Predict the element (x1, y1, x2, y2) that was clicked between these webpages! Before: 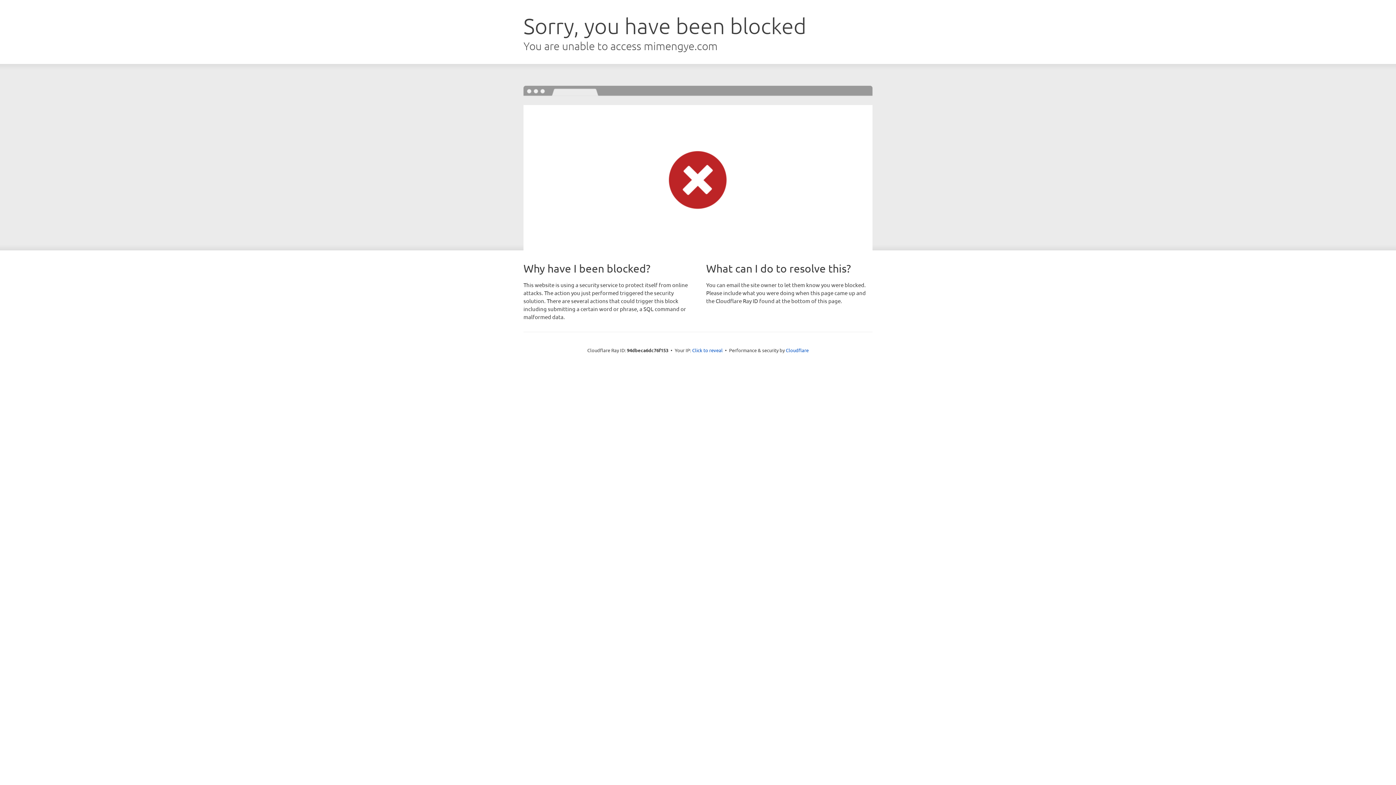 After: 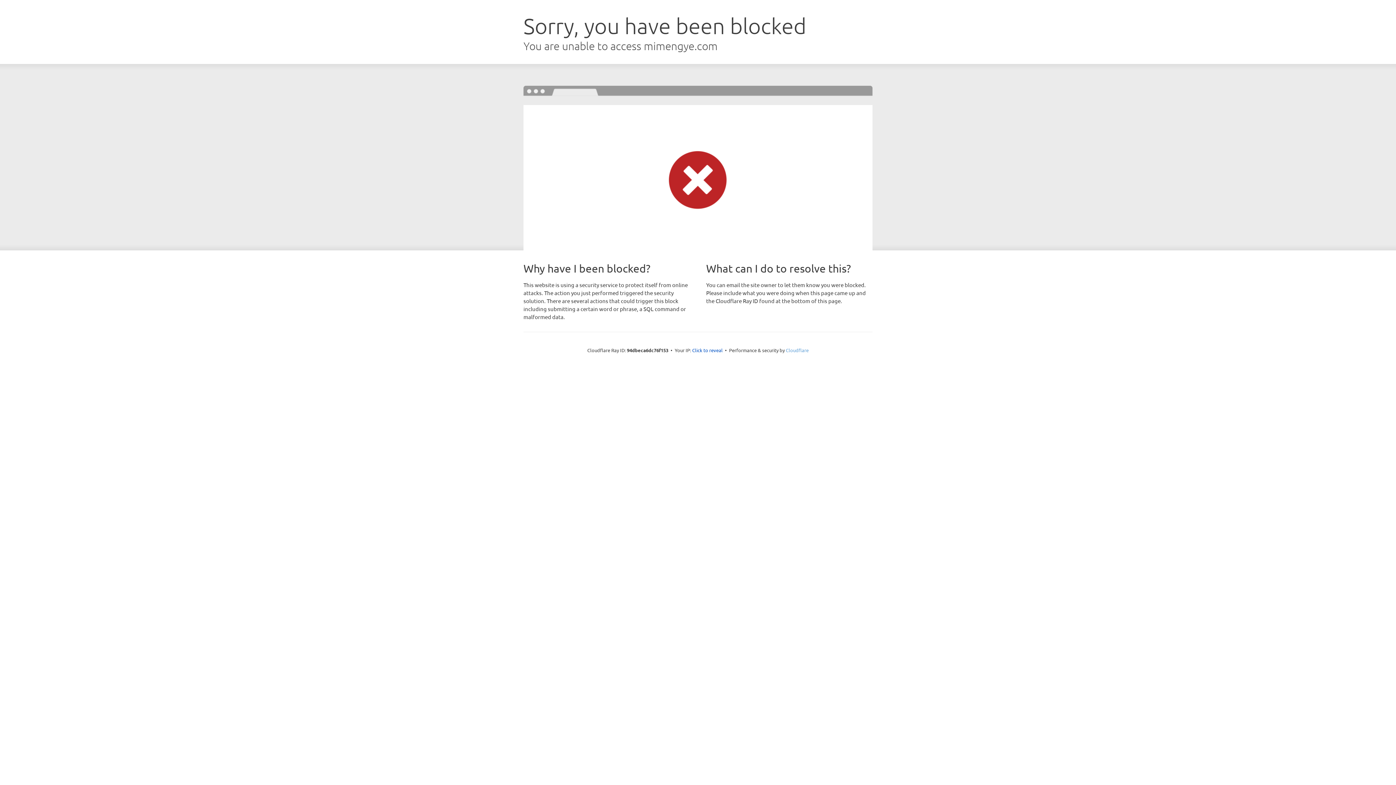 Action: bbox: (786, 347, 808, 353) label: Cloudflare